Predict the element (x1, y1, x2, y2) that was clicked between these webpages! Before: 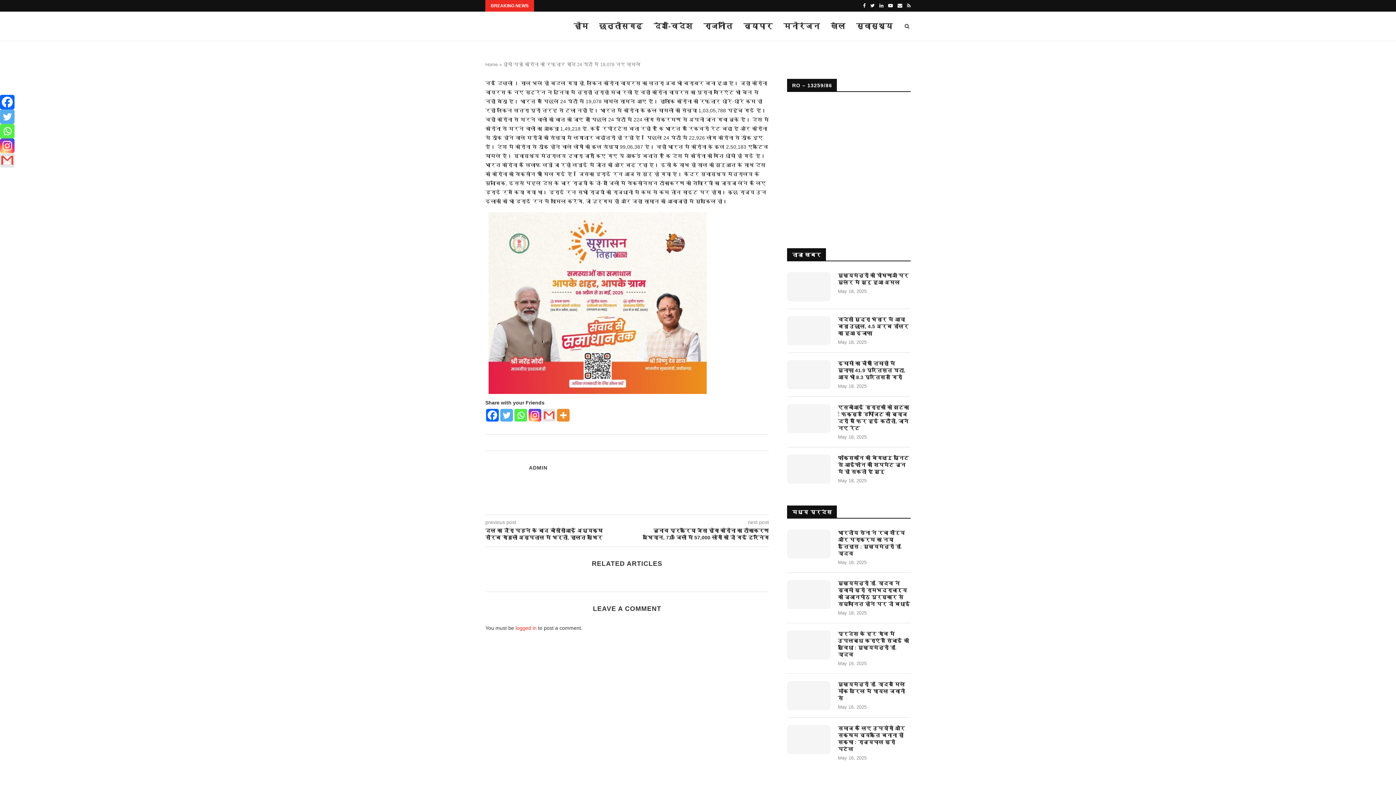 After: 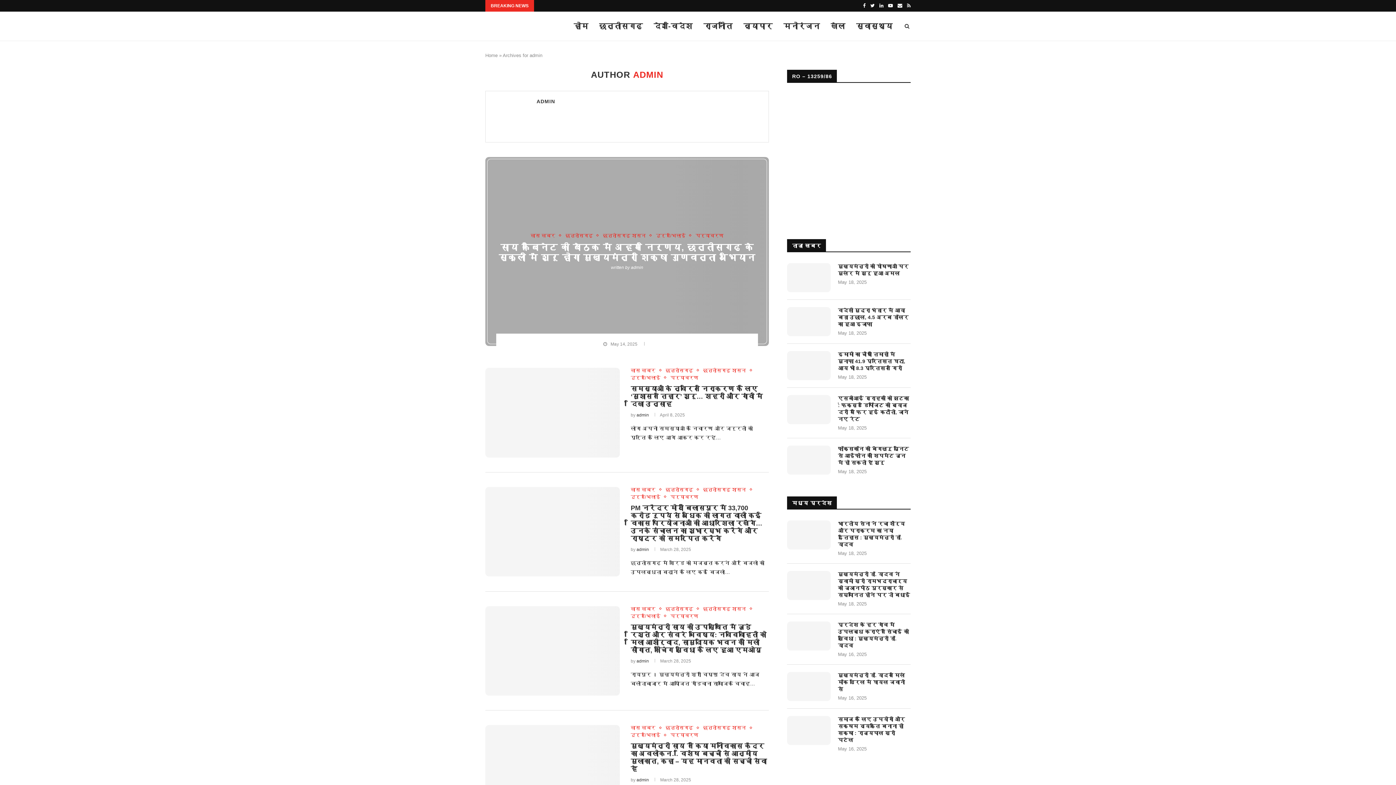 Action: label: ADMIN bbox: (529, 465, 547, 470)